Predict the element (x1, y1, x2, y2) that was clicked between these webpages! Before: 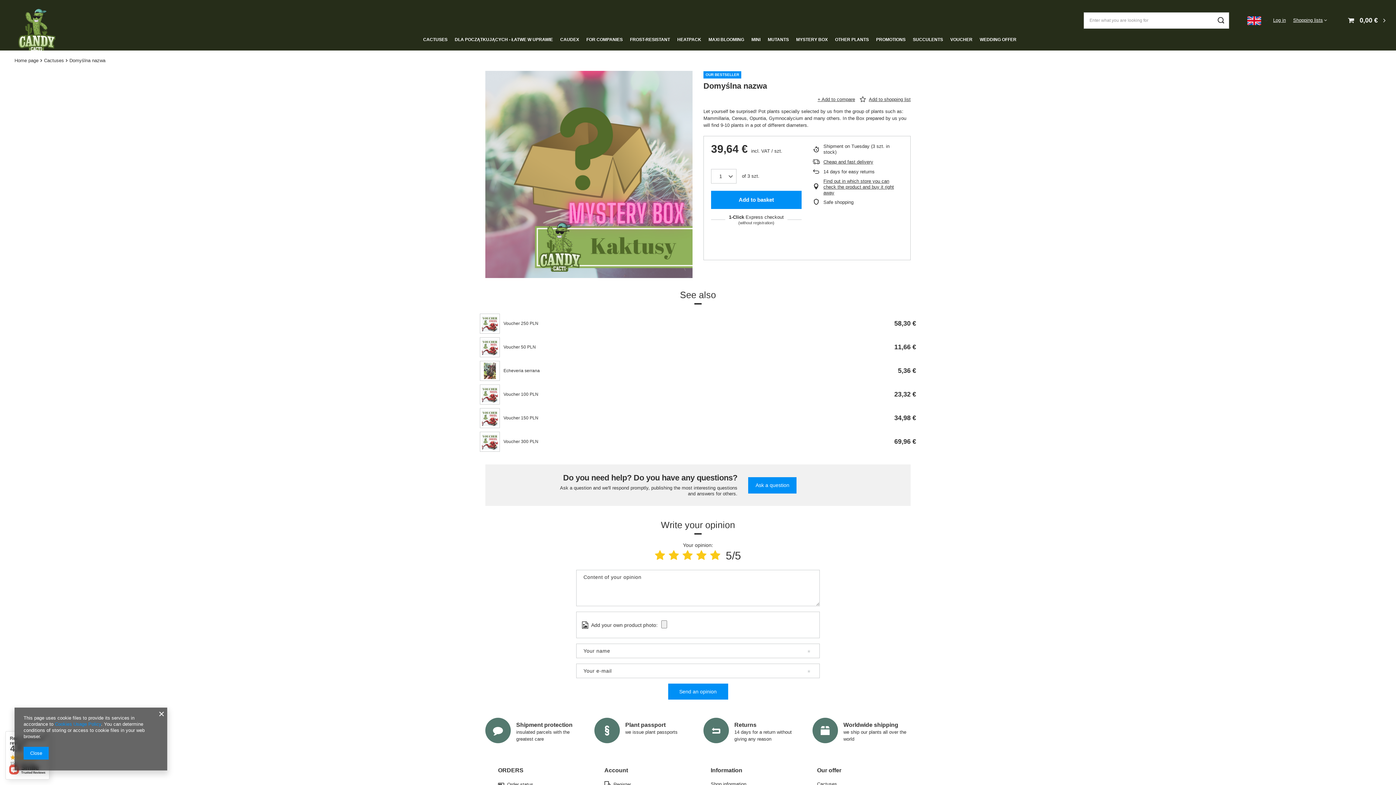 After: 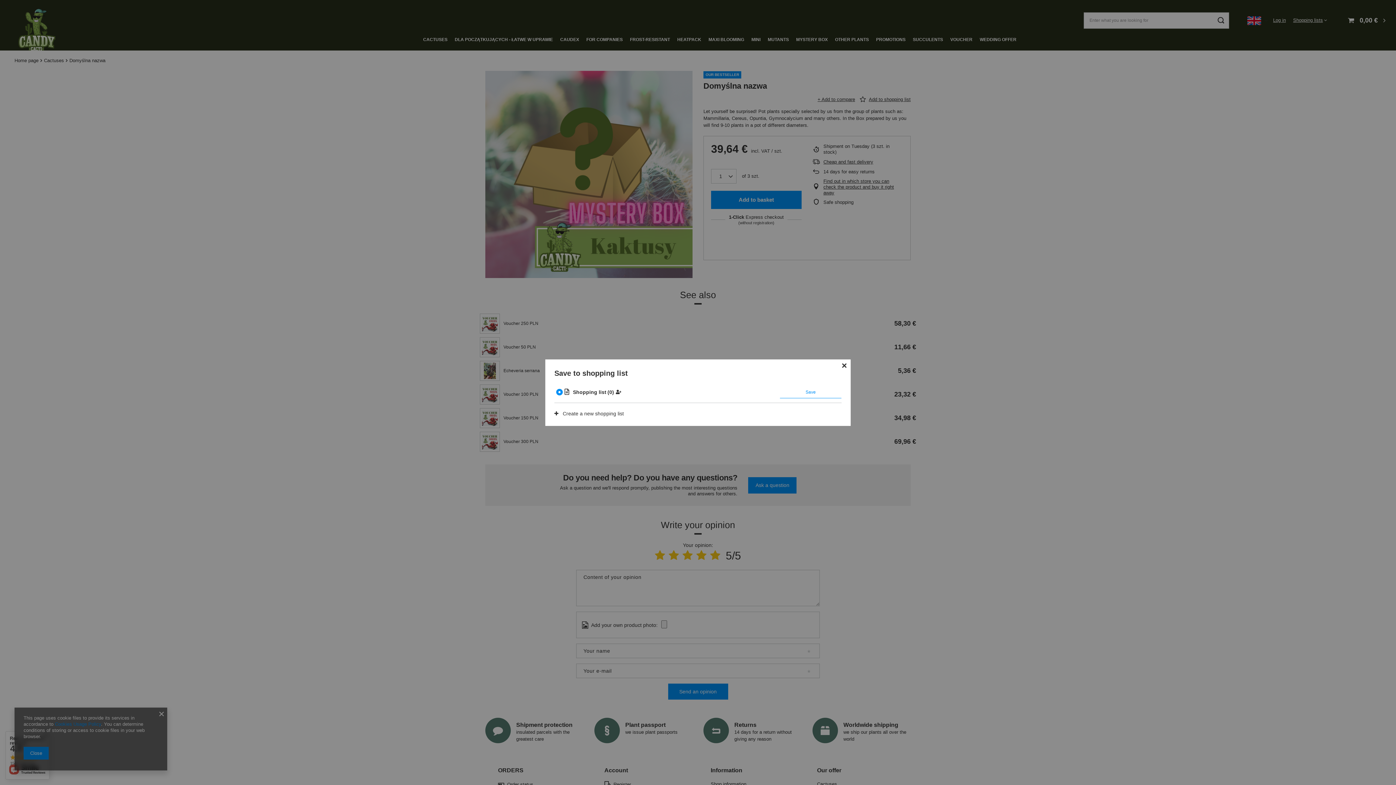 Action: label: Add to shopping list bbox: (858, 96, 912, 102)